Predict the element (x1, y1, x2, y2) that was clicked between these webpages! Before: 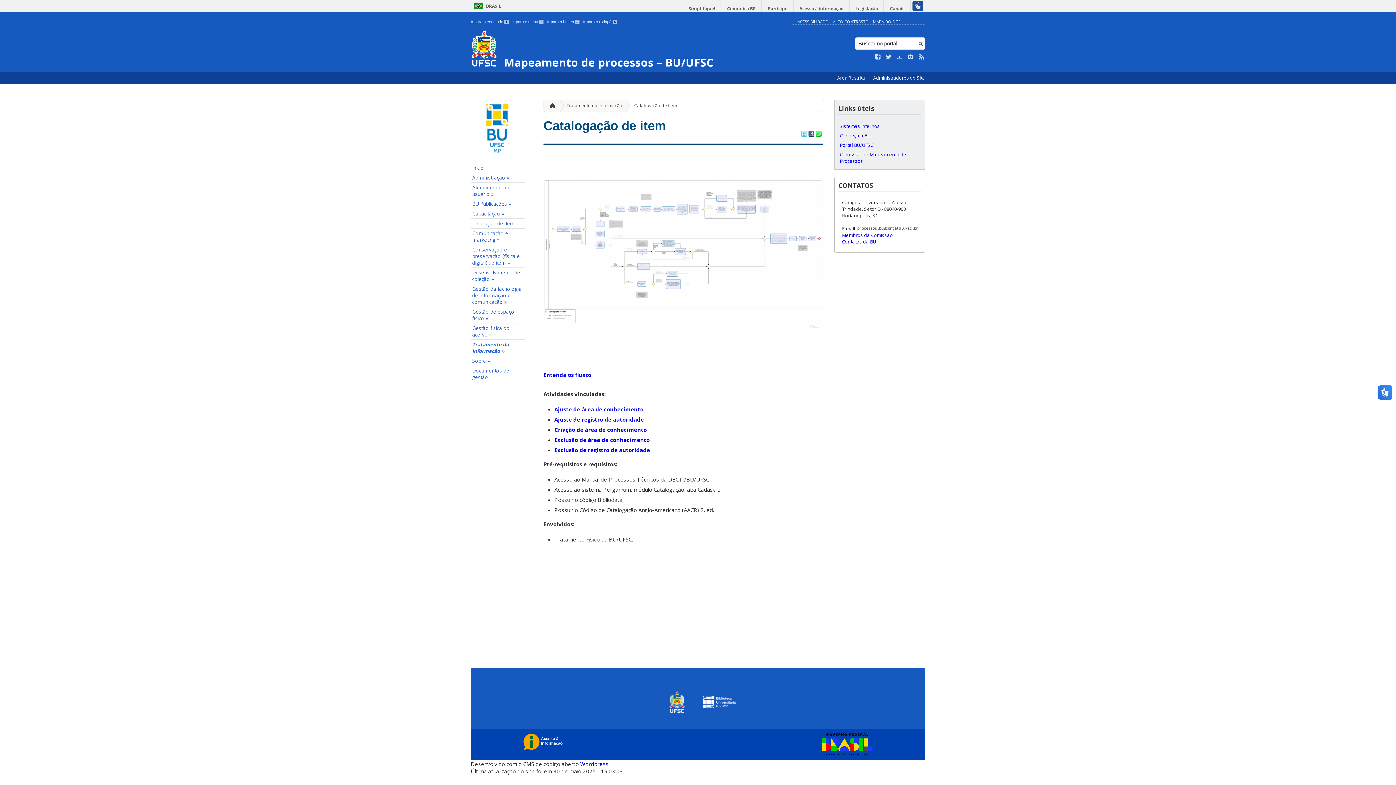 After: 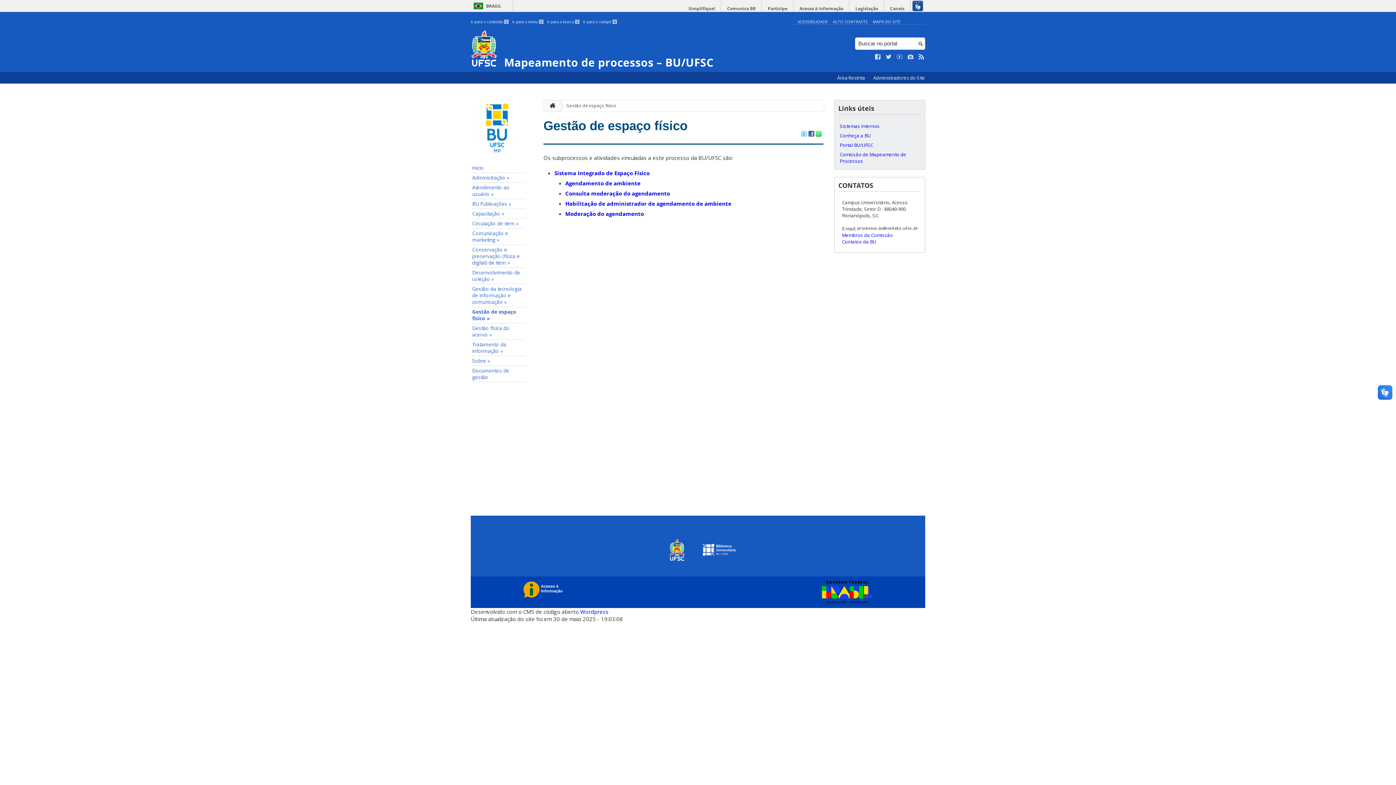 Action: label: Gestão de espaço físico » bbox: (470, 307, 525, 323)